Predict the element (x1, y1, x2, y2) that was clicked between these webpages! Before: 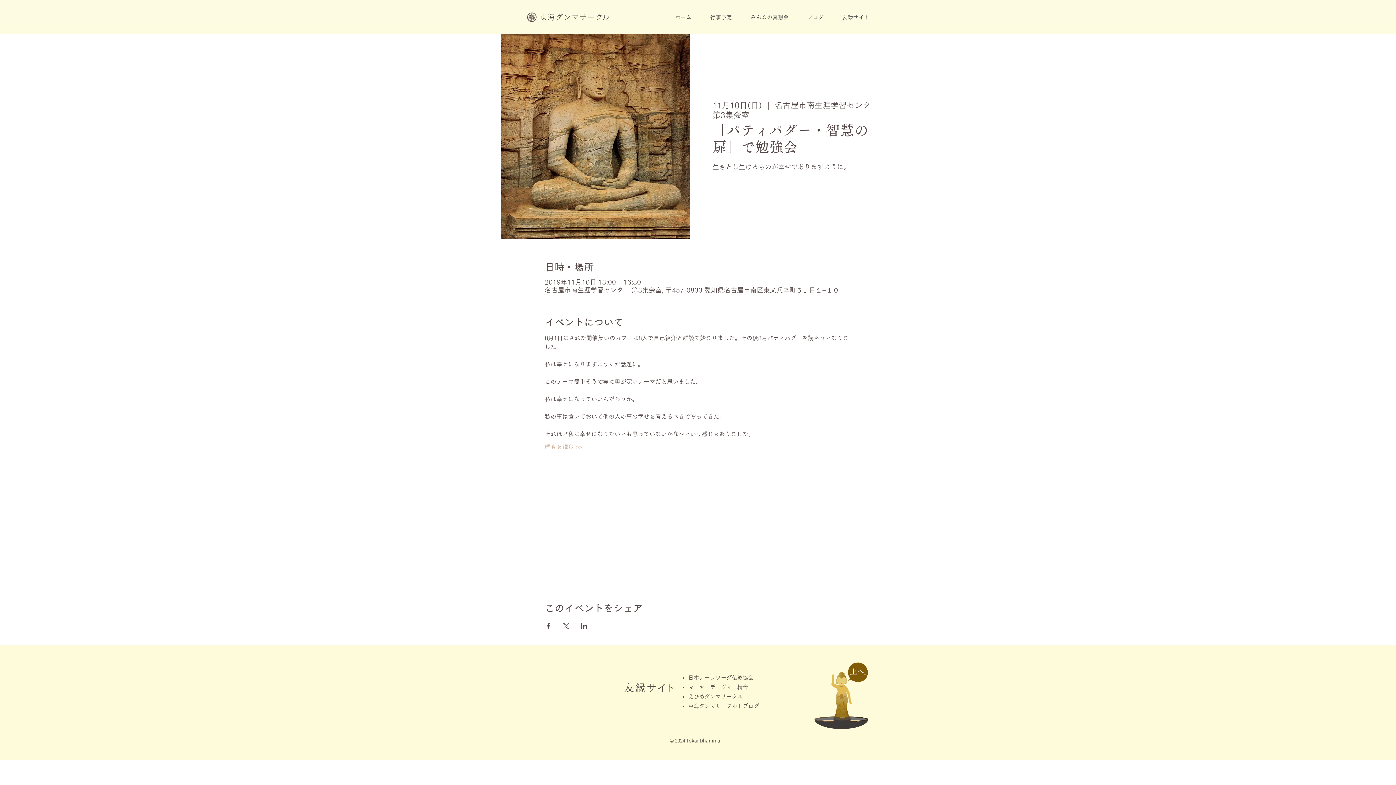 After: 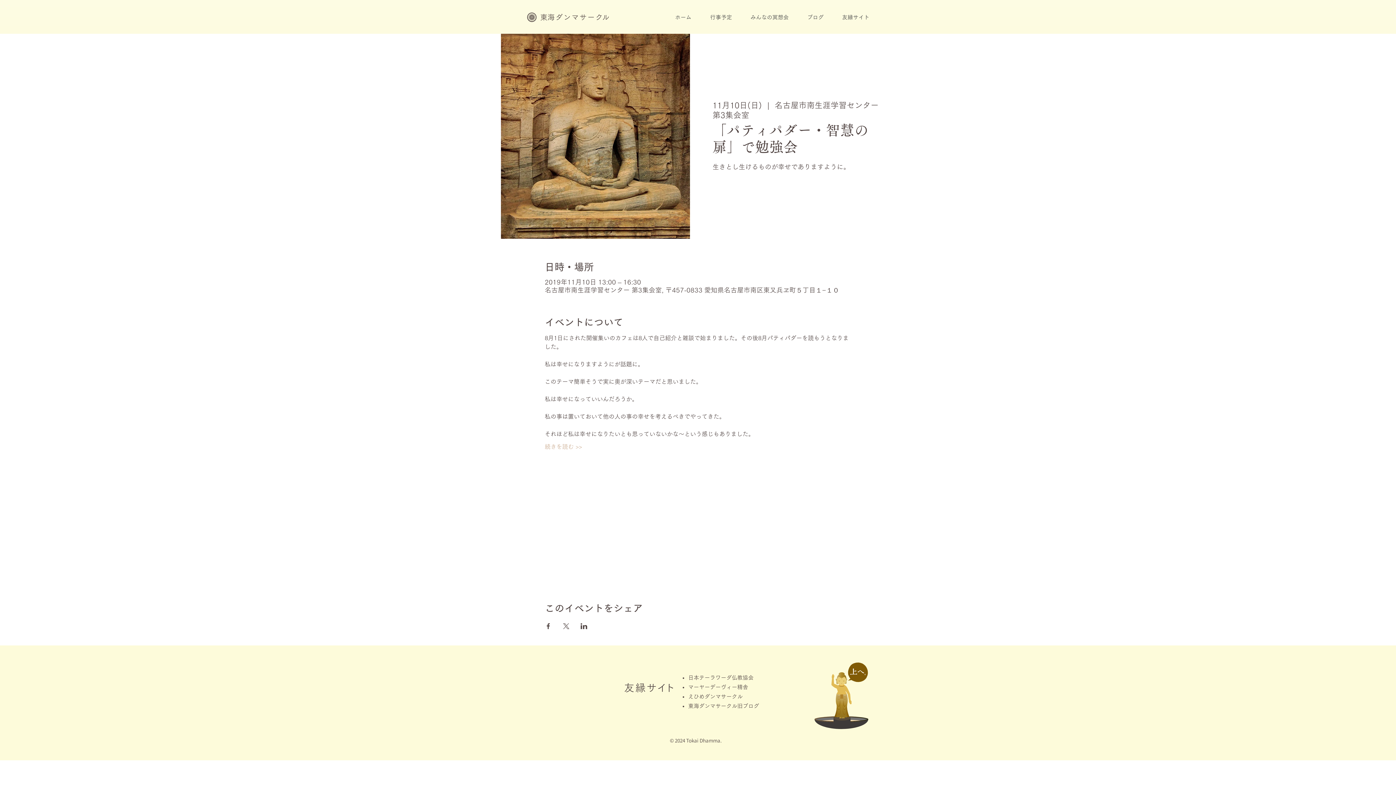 Action: bbox: (688, 693, 742, 700) label: えひめダンマサークル